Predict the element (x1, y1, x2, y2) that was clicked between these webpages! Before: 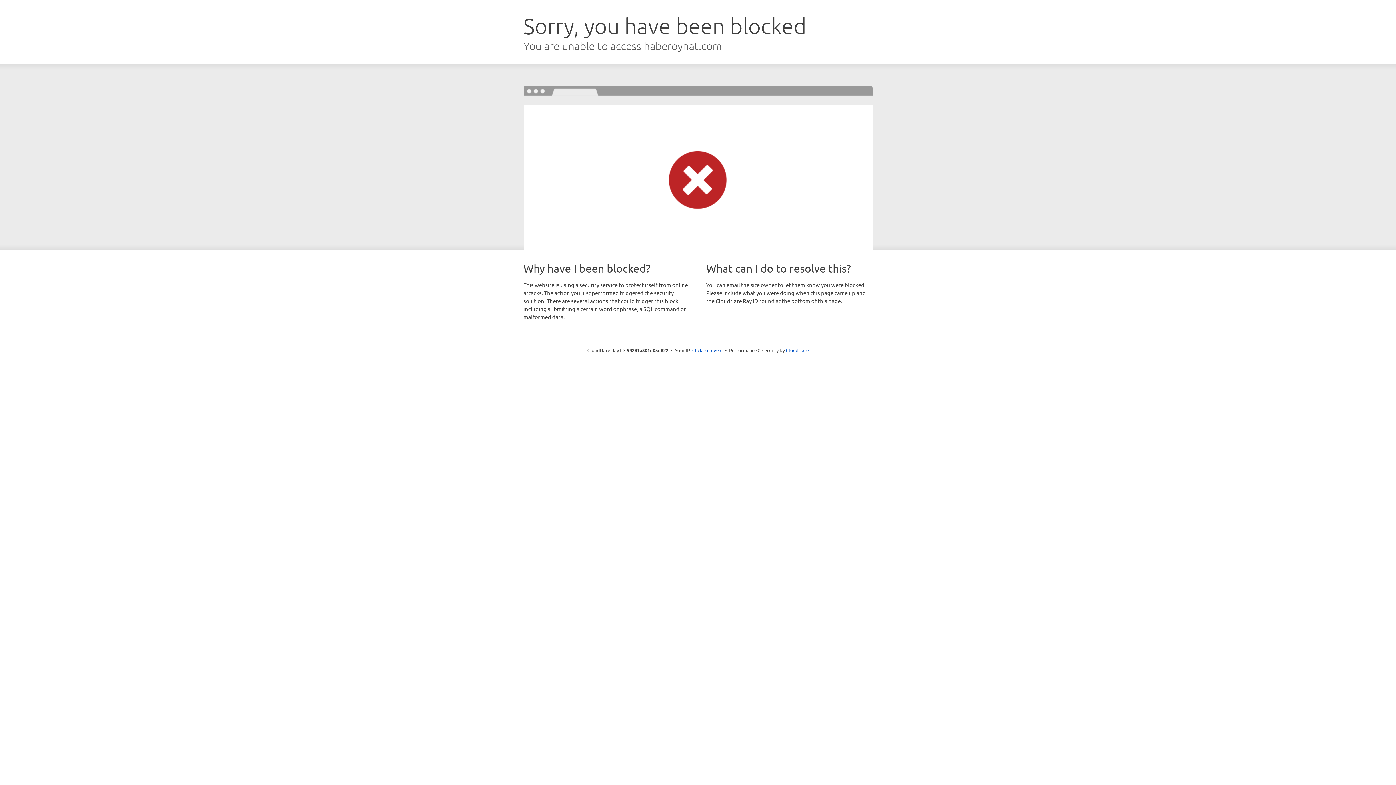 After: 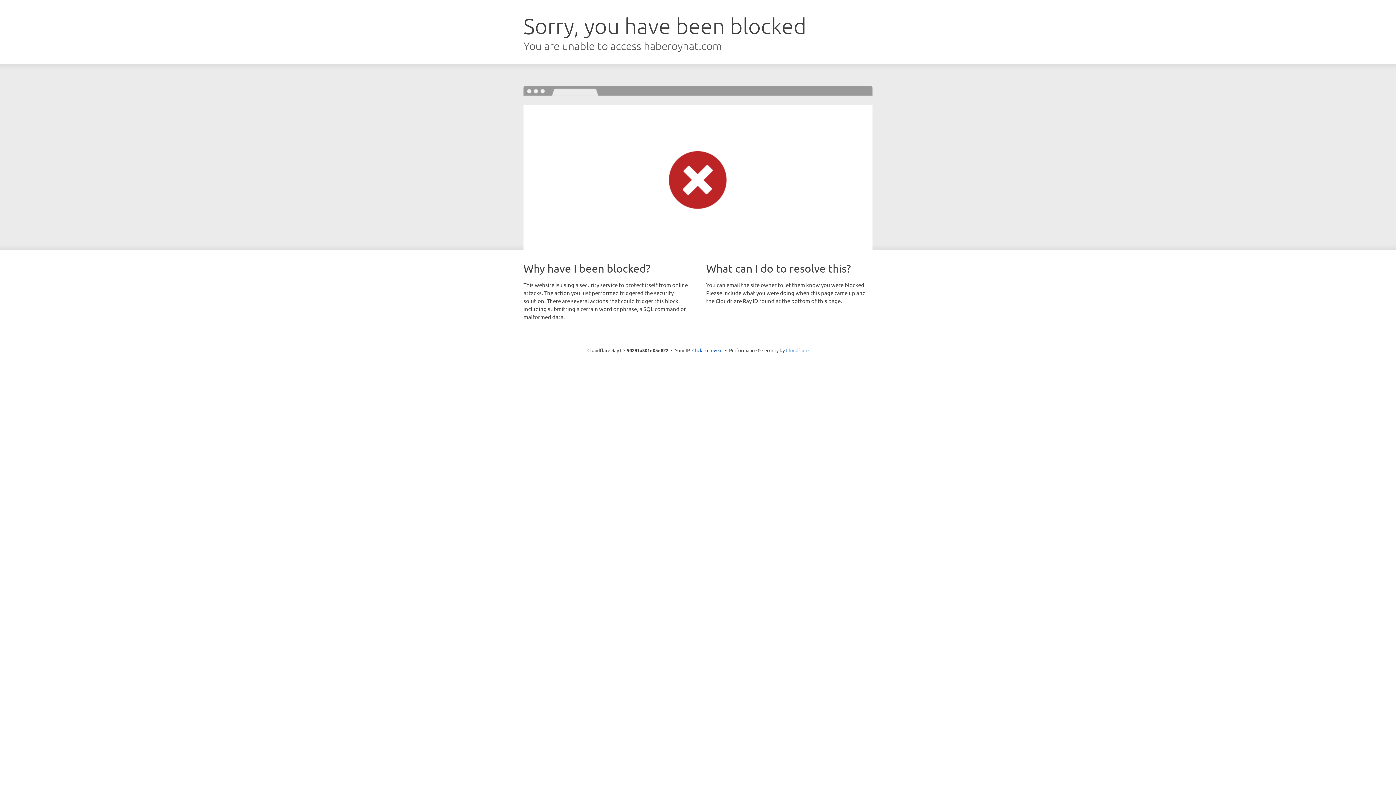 Action: bbox: (786, 347, 808, 353) label: Cloudflare